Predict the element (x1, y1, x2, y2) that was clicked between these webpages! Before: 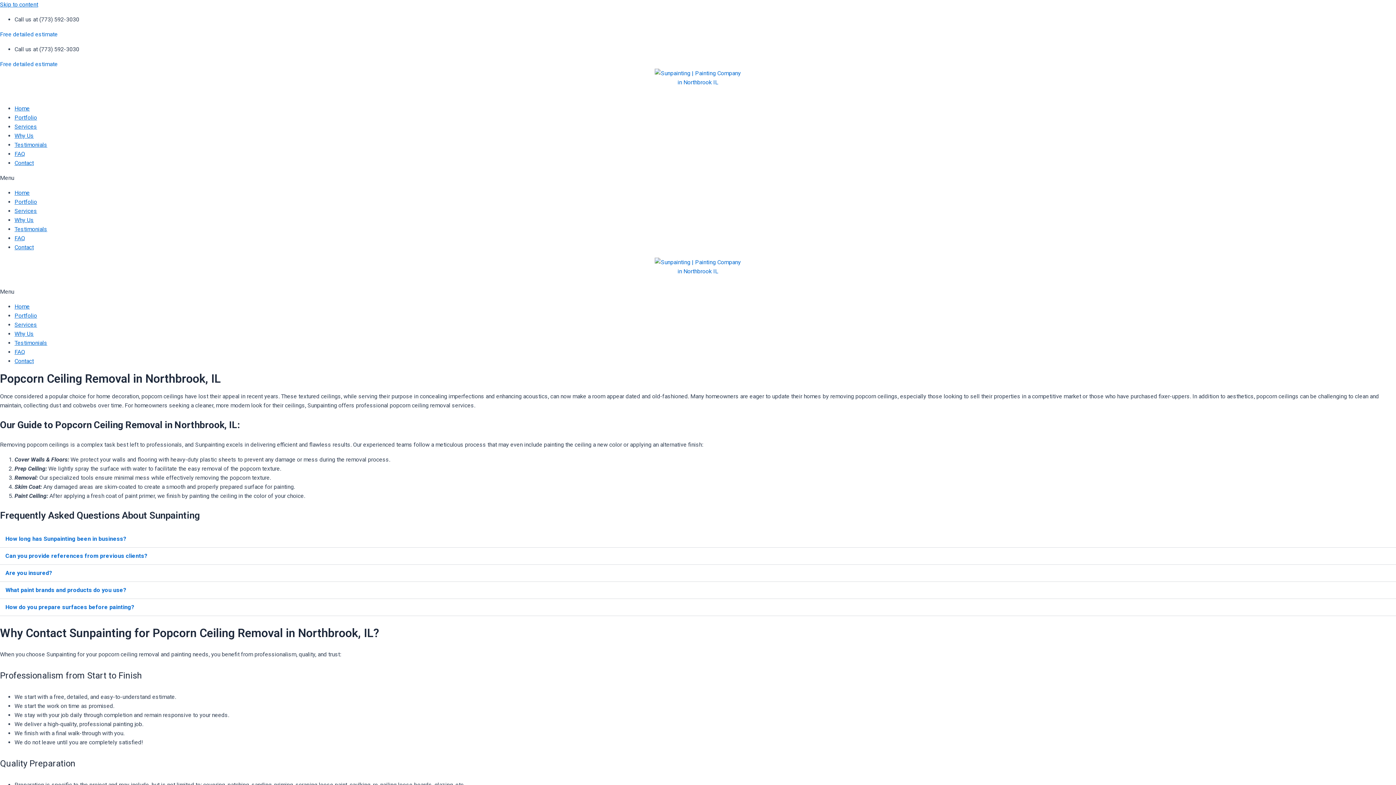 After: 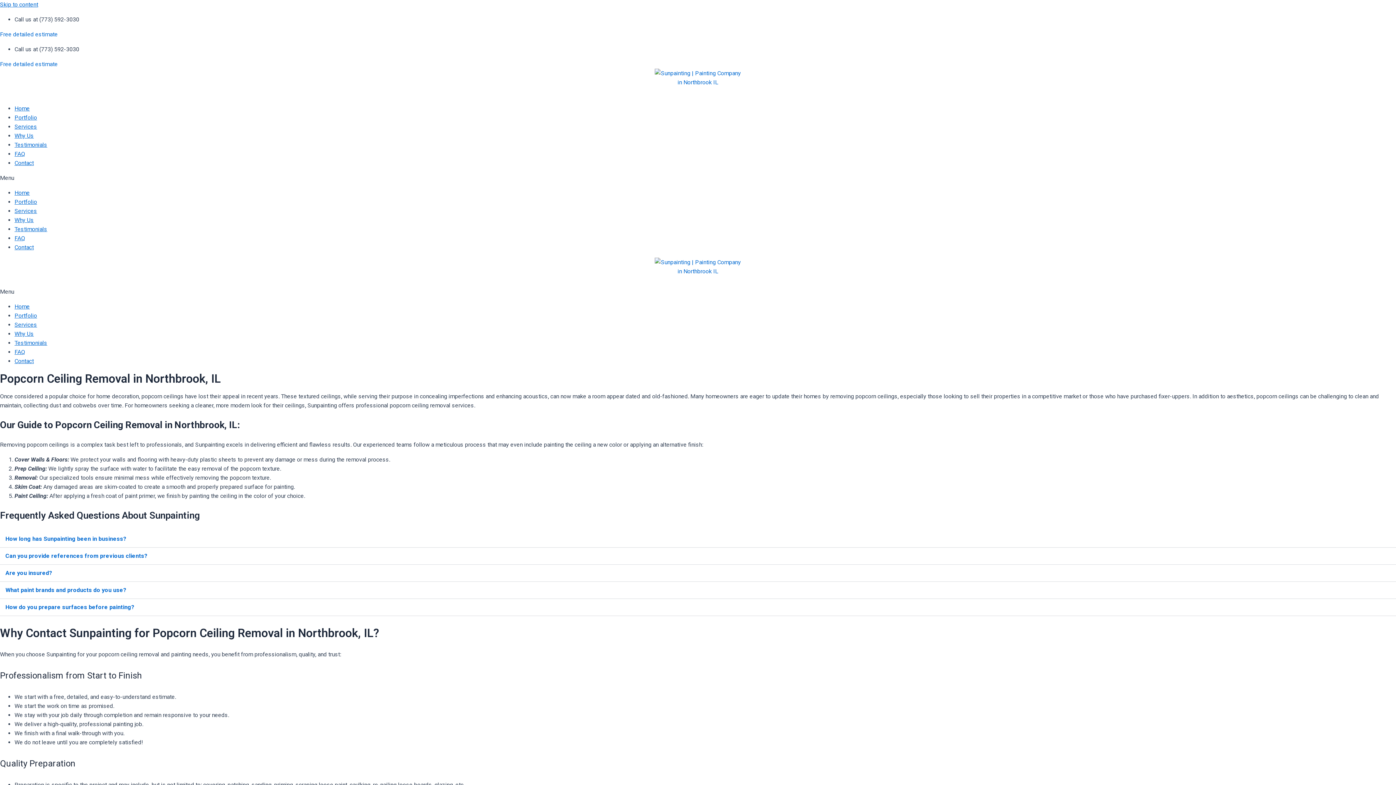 Action: label: Are you insured? bbox: (0, 565, 1396, 582)